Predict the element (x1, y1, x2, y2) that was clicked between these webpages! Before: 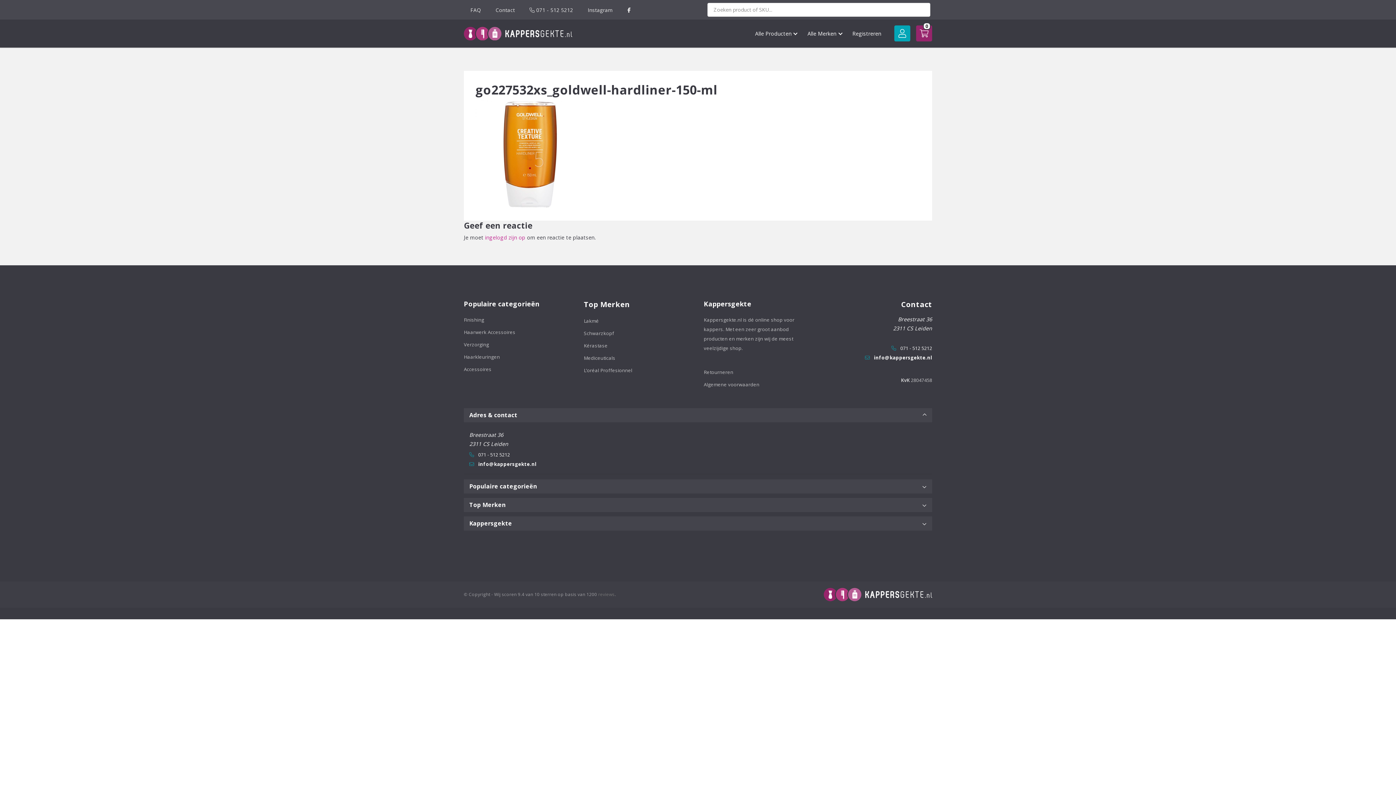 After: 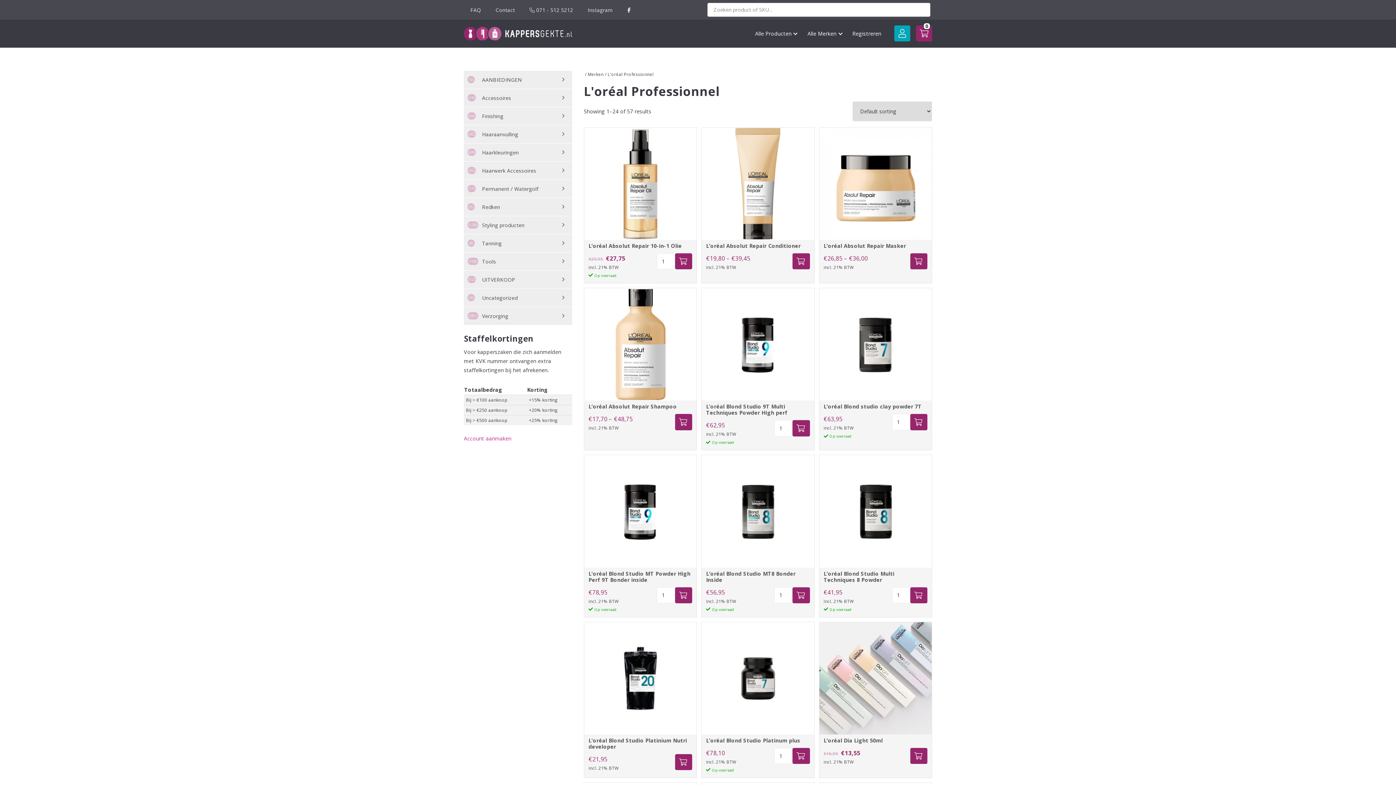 Action: label: L’oréal Proffesionnel bbox: (584, 364, 692, 376)